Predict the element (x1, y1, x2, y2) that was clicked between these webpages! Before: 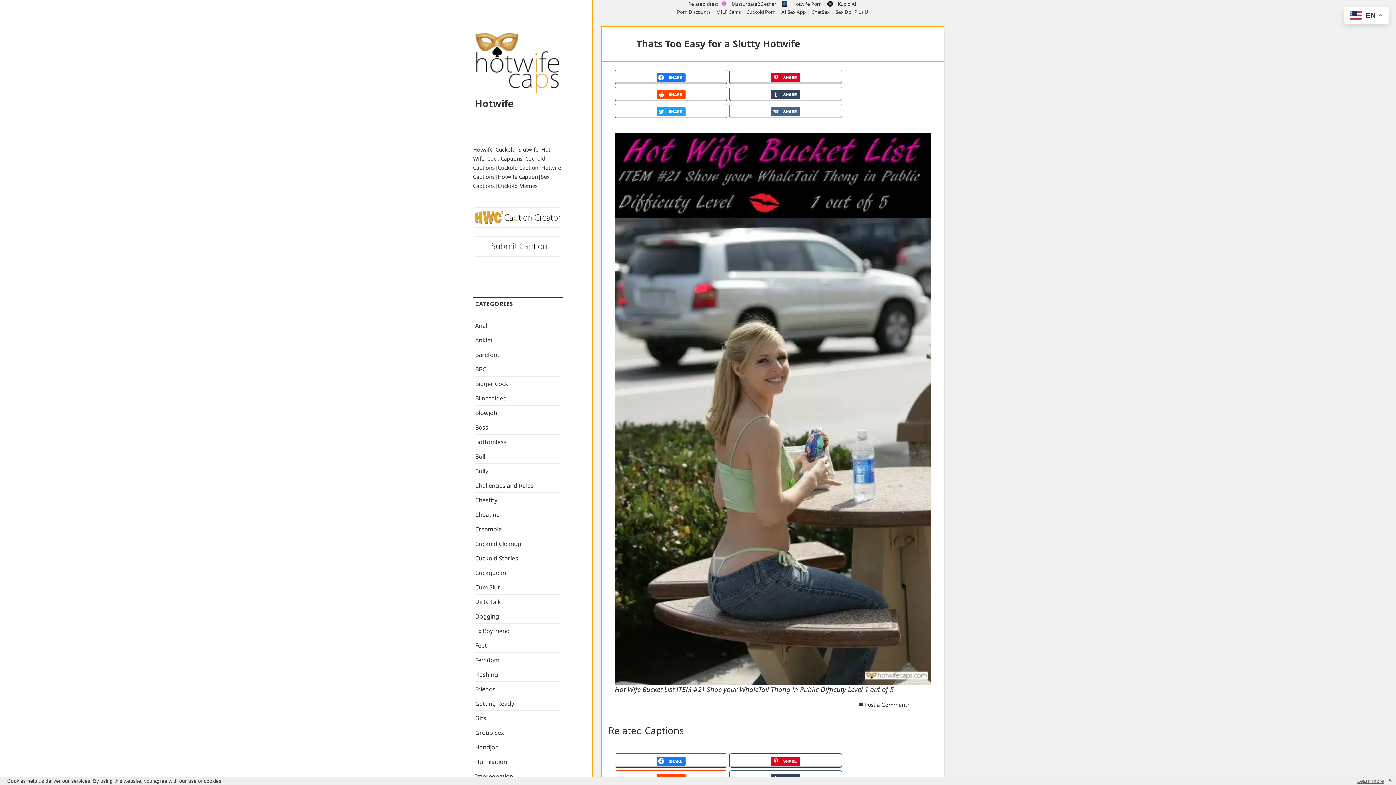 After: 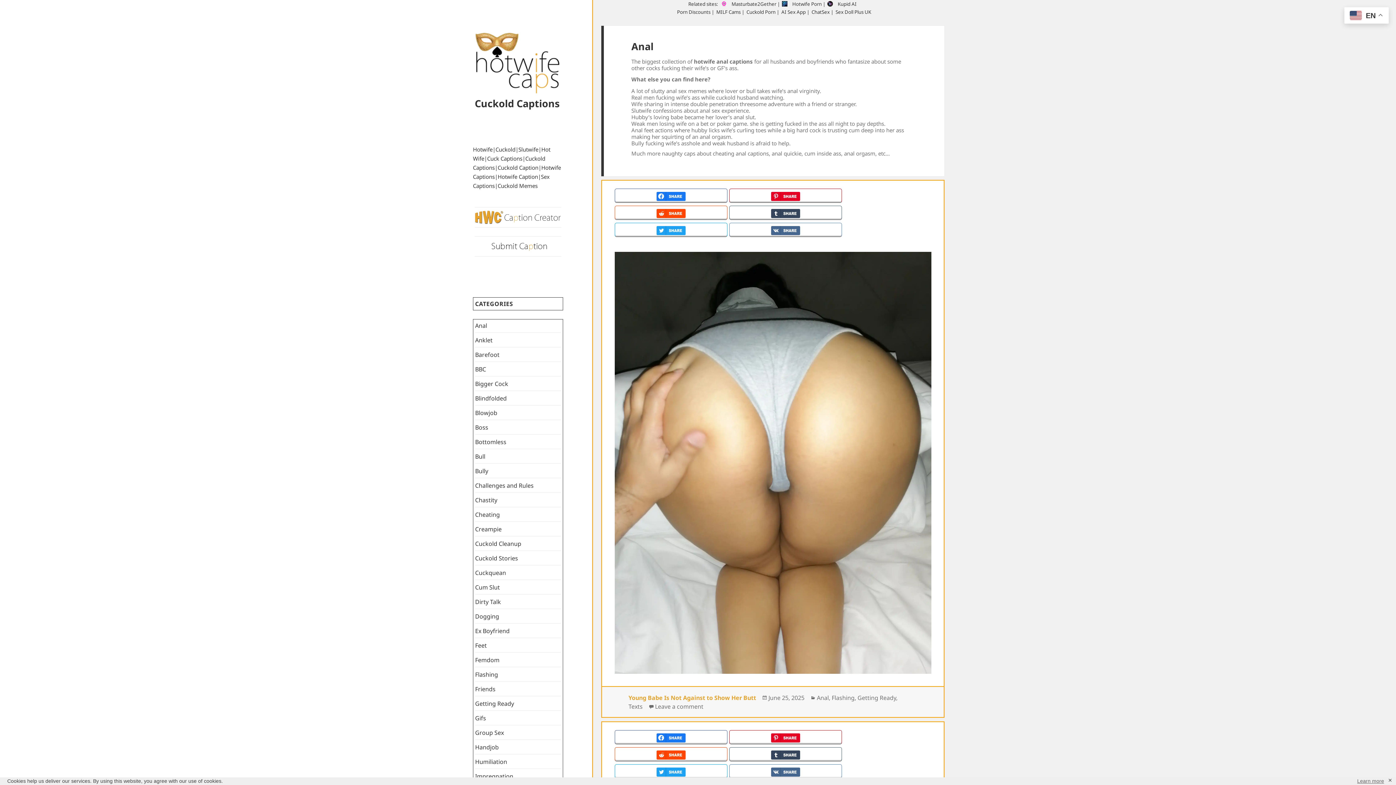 Action: bbox: (475, 321, 487, 329) label: Anal